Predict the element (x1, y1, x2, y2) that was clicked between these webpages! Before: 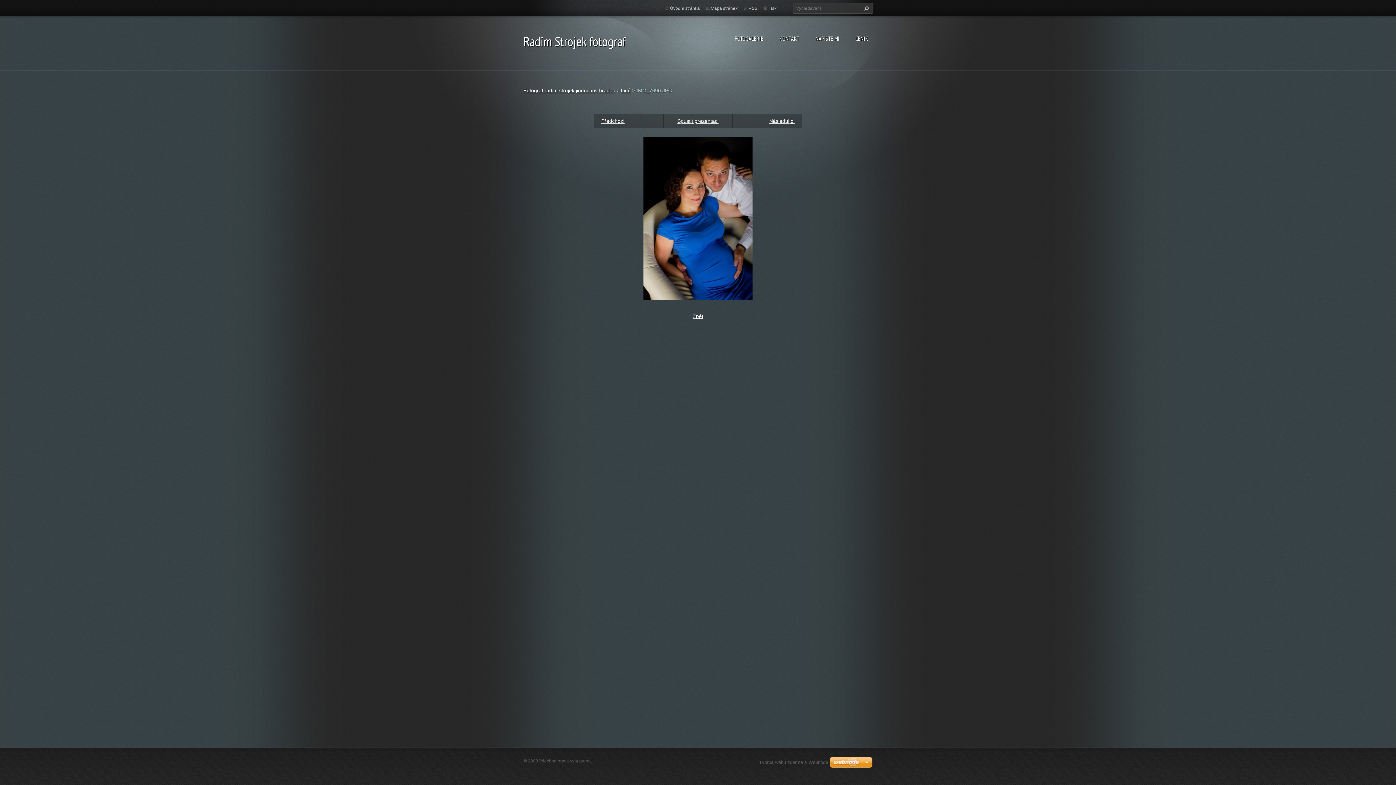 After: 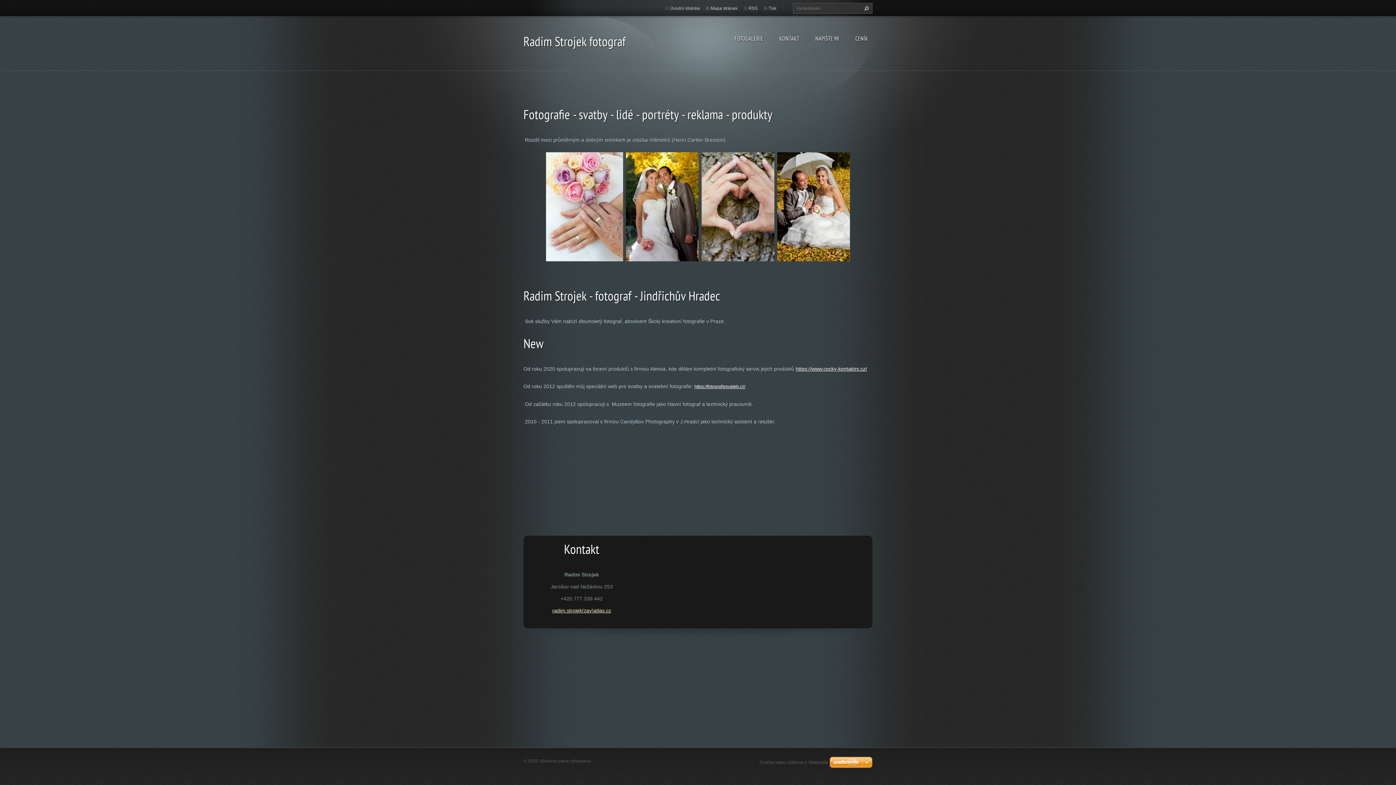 Action: bbox: (523, 32, 625, 49) label: Radim Strojek fotograf